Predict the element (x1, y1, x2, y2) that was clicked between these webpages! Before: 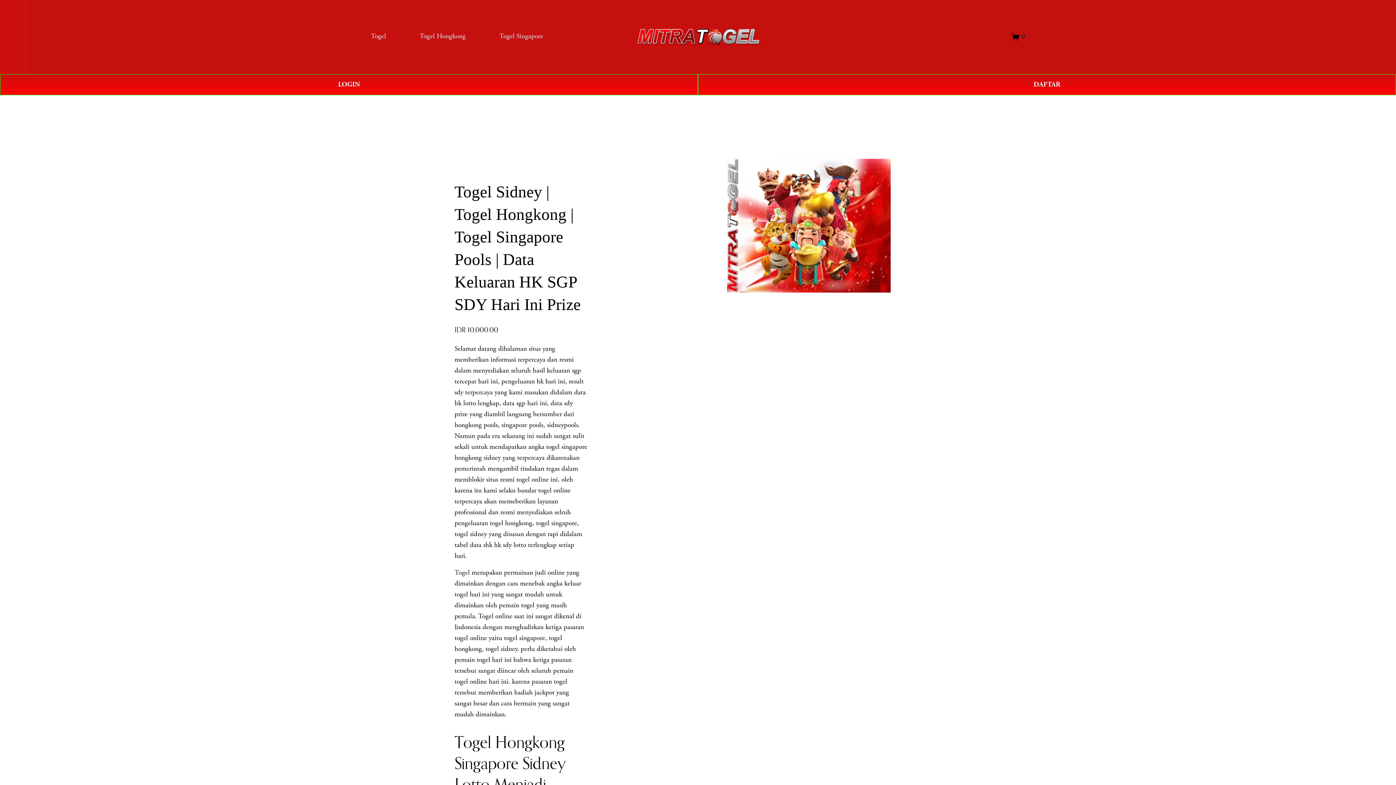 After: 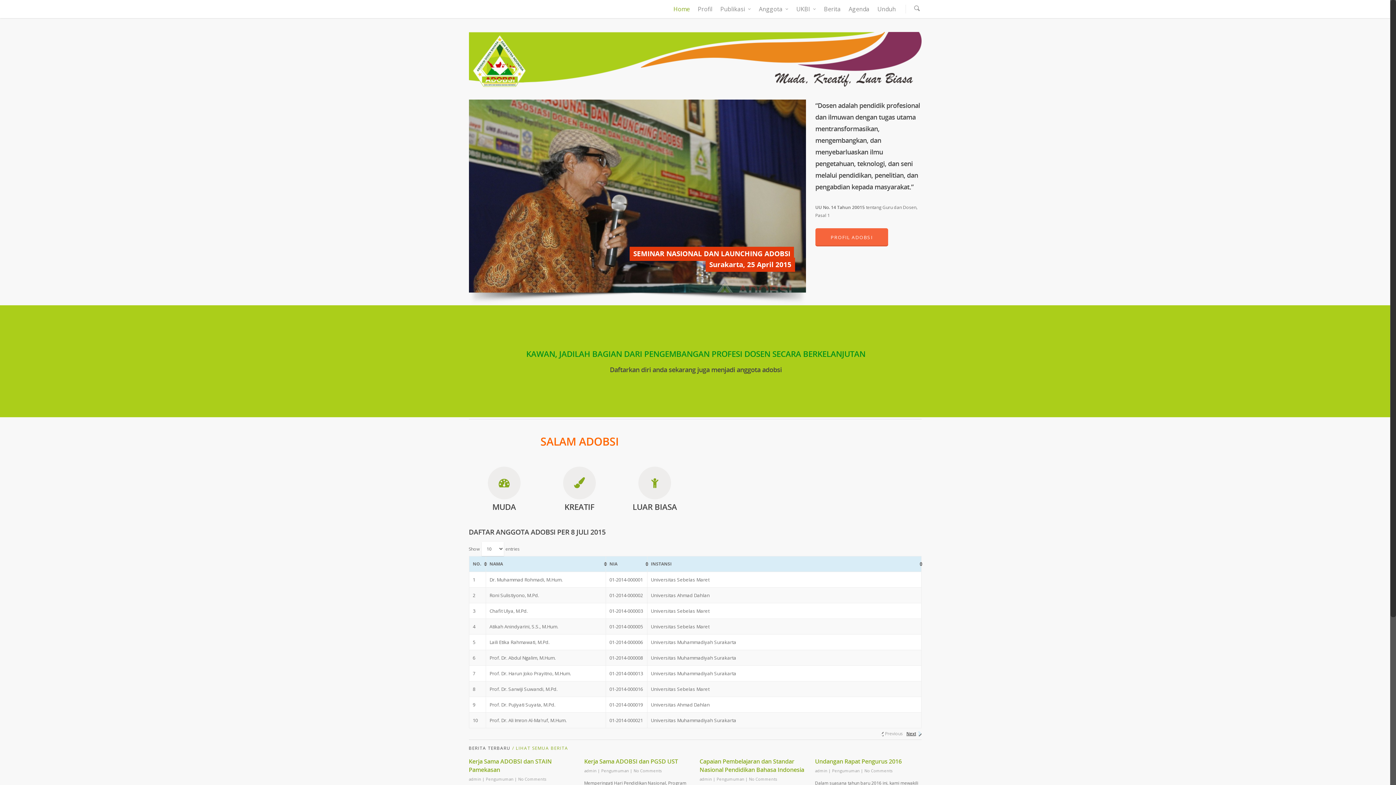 Action: bbox: (637, 27, 760, 46)